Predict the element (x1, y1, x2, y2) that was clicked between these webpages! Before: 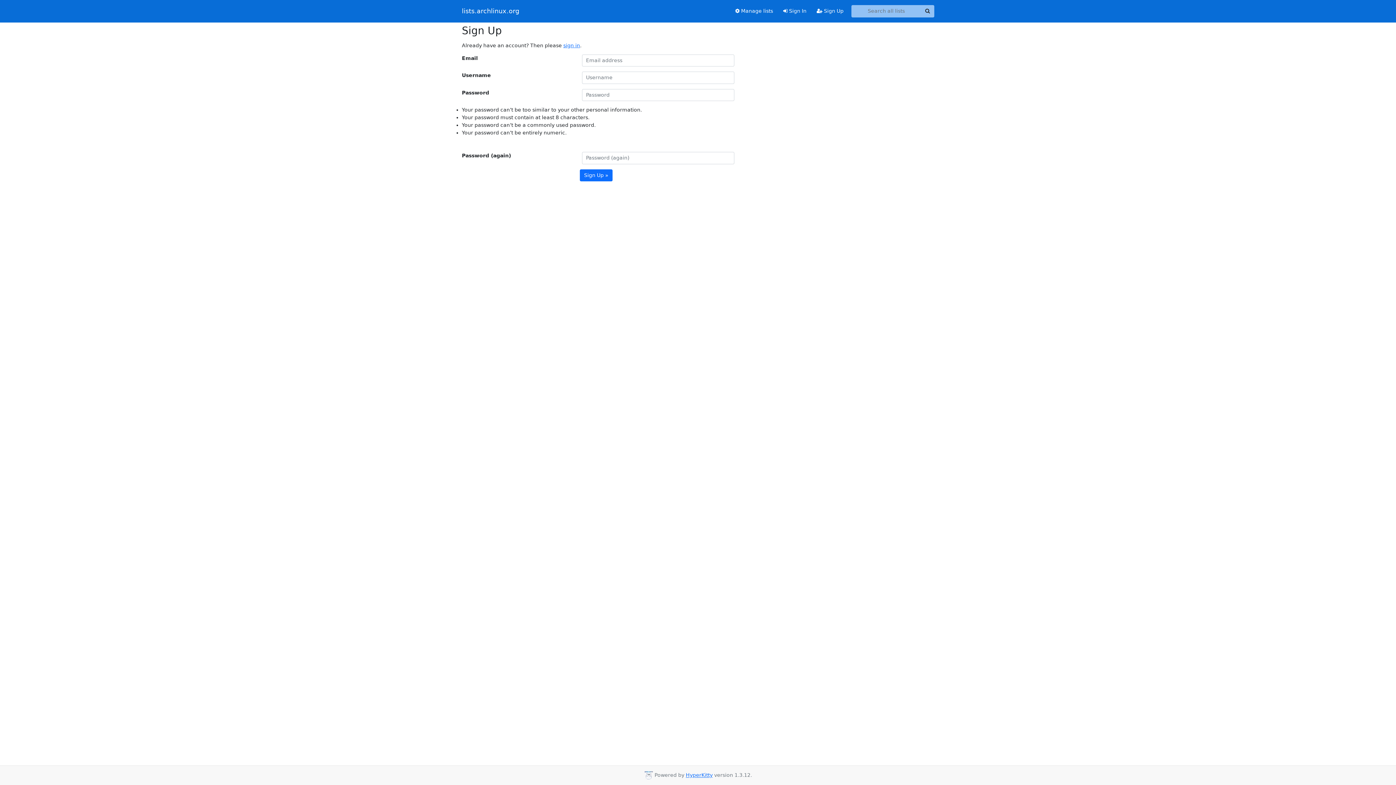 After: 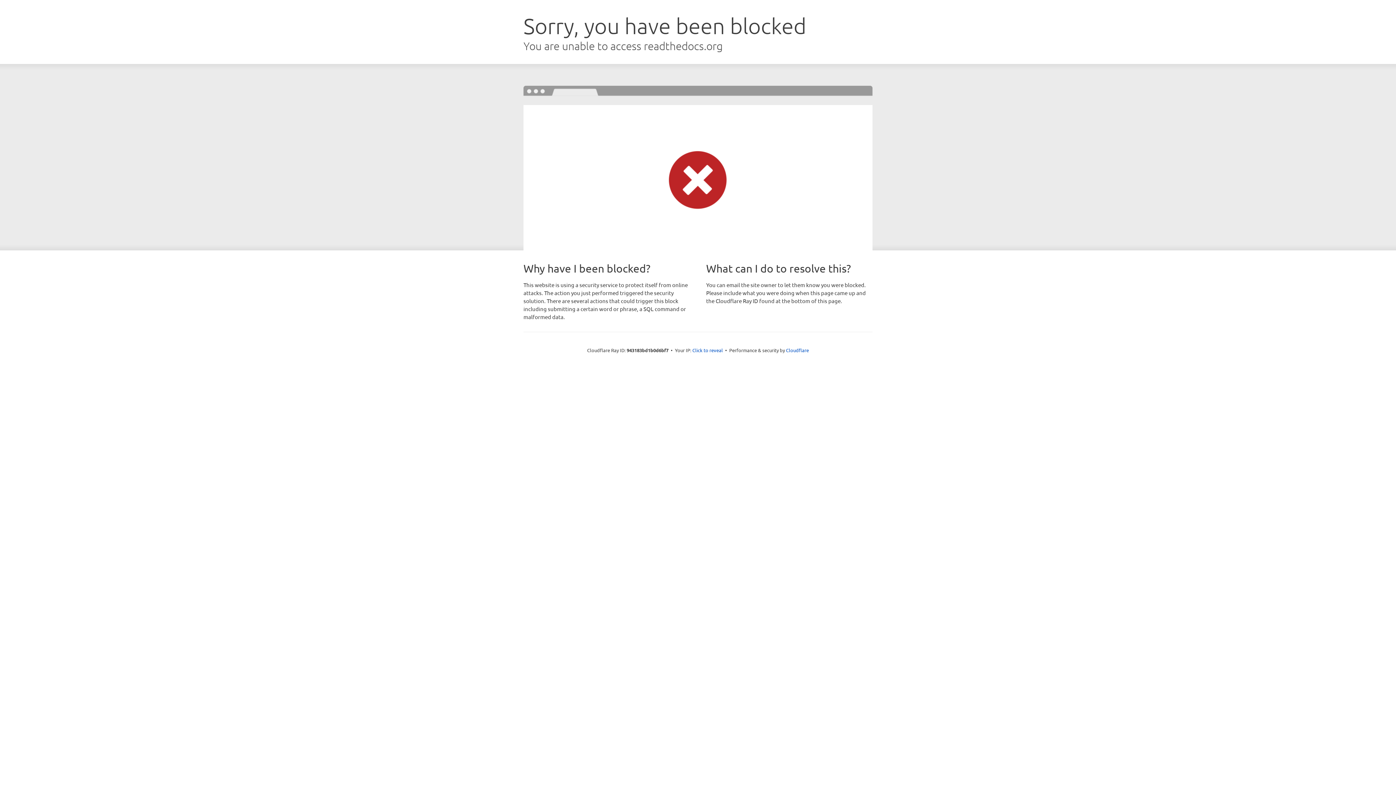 Action: bbox: (686, 772, 712, 778) label: HyperKitty